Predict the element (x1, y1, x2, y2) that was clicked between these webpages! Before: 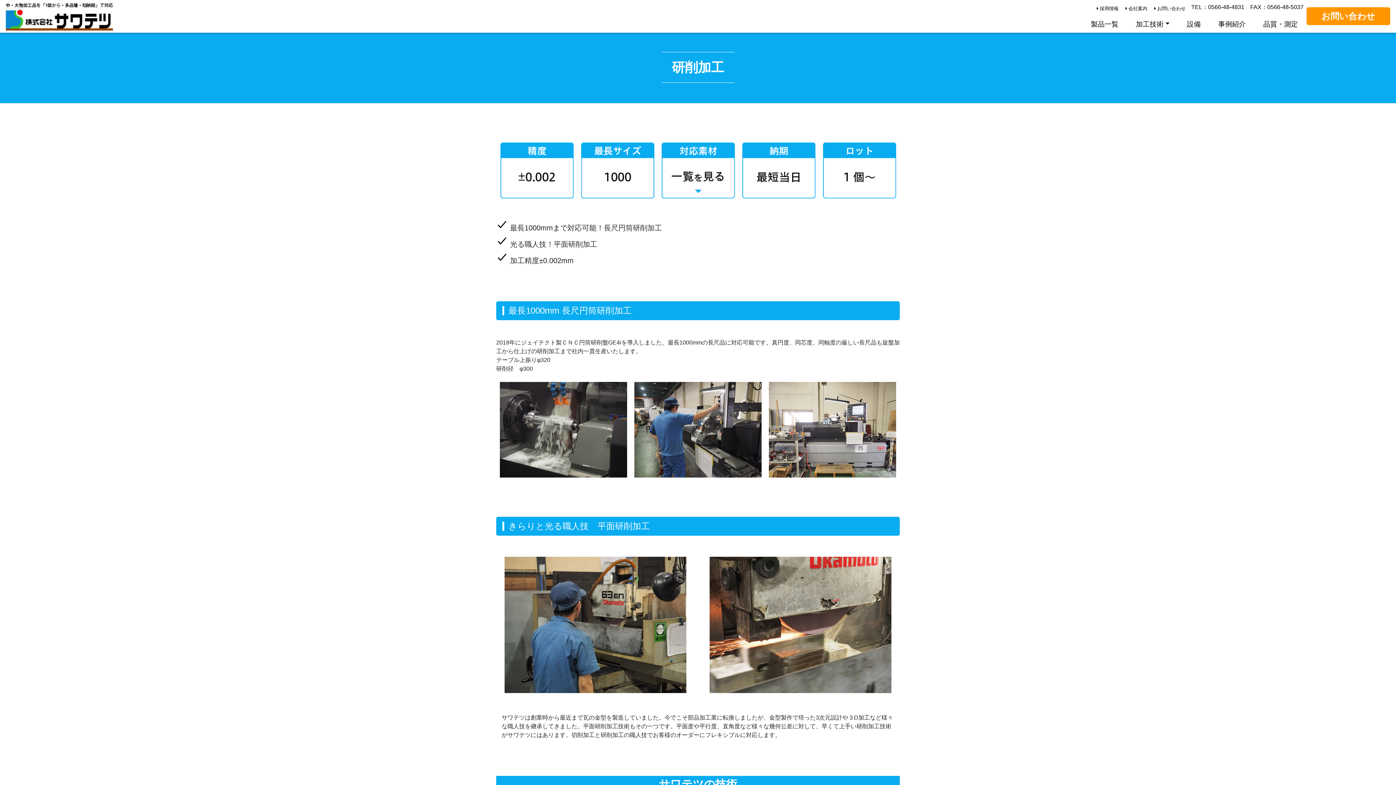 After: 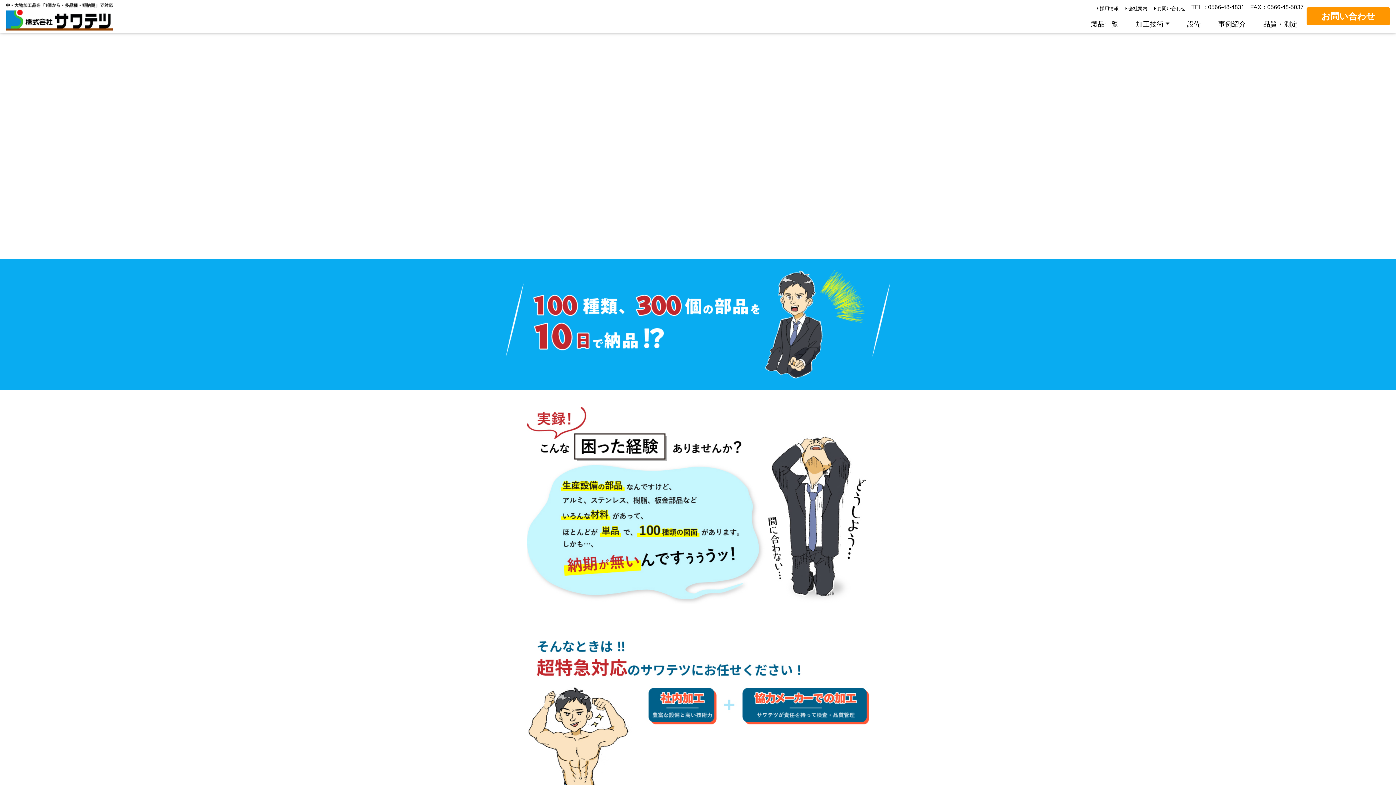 Action: bbox: (5, 0, 113, 32)